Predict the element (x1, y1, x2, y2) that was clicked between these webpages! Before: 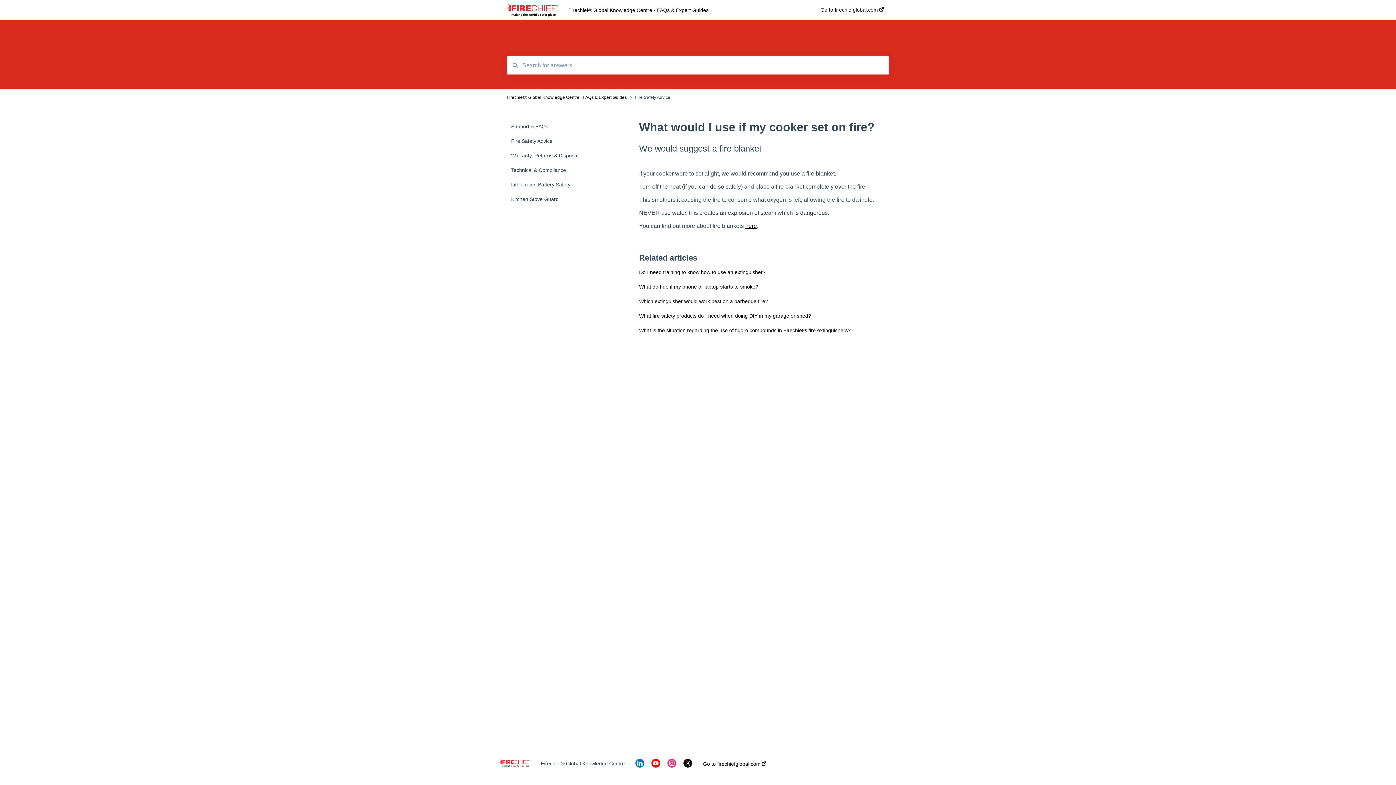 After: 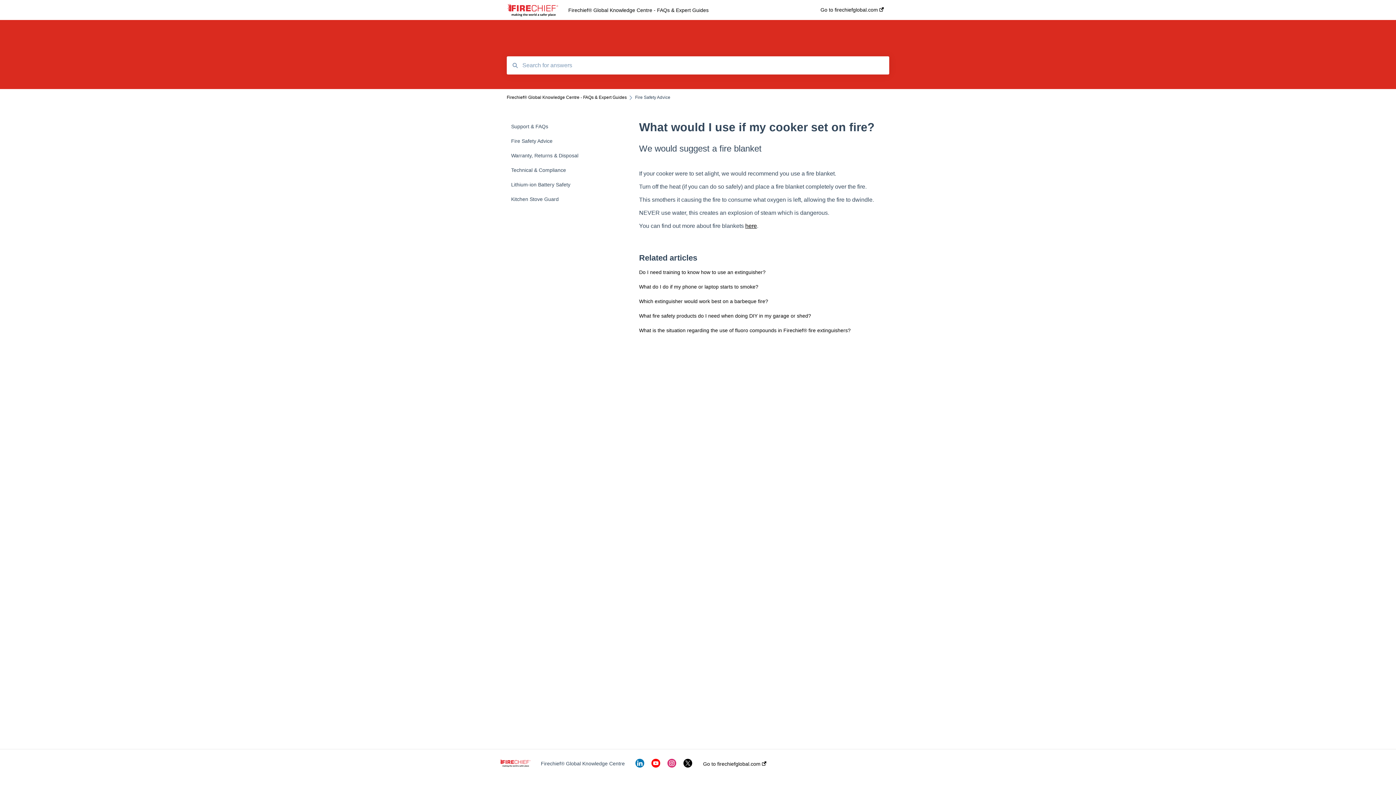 Action: bbox: (667, 763, 676, 769)